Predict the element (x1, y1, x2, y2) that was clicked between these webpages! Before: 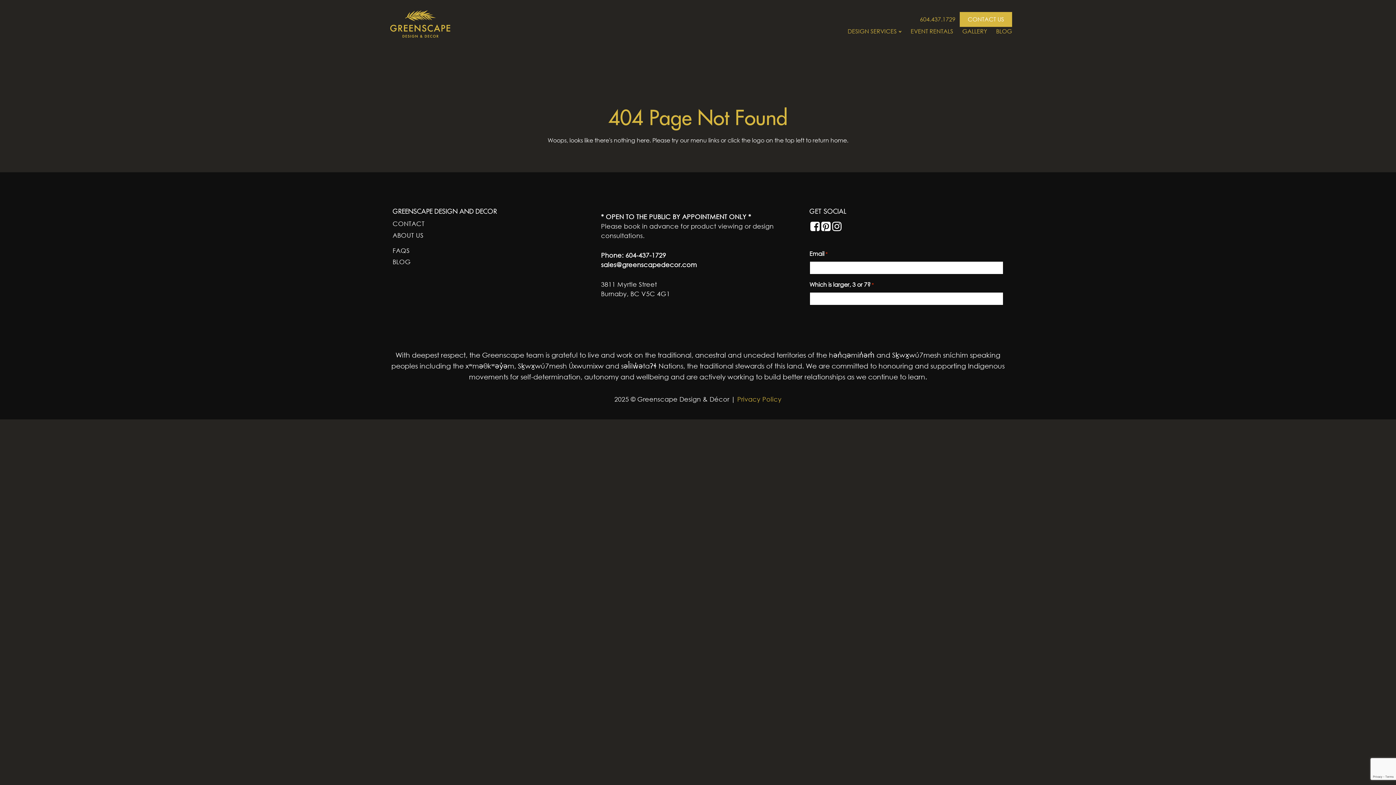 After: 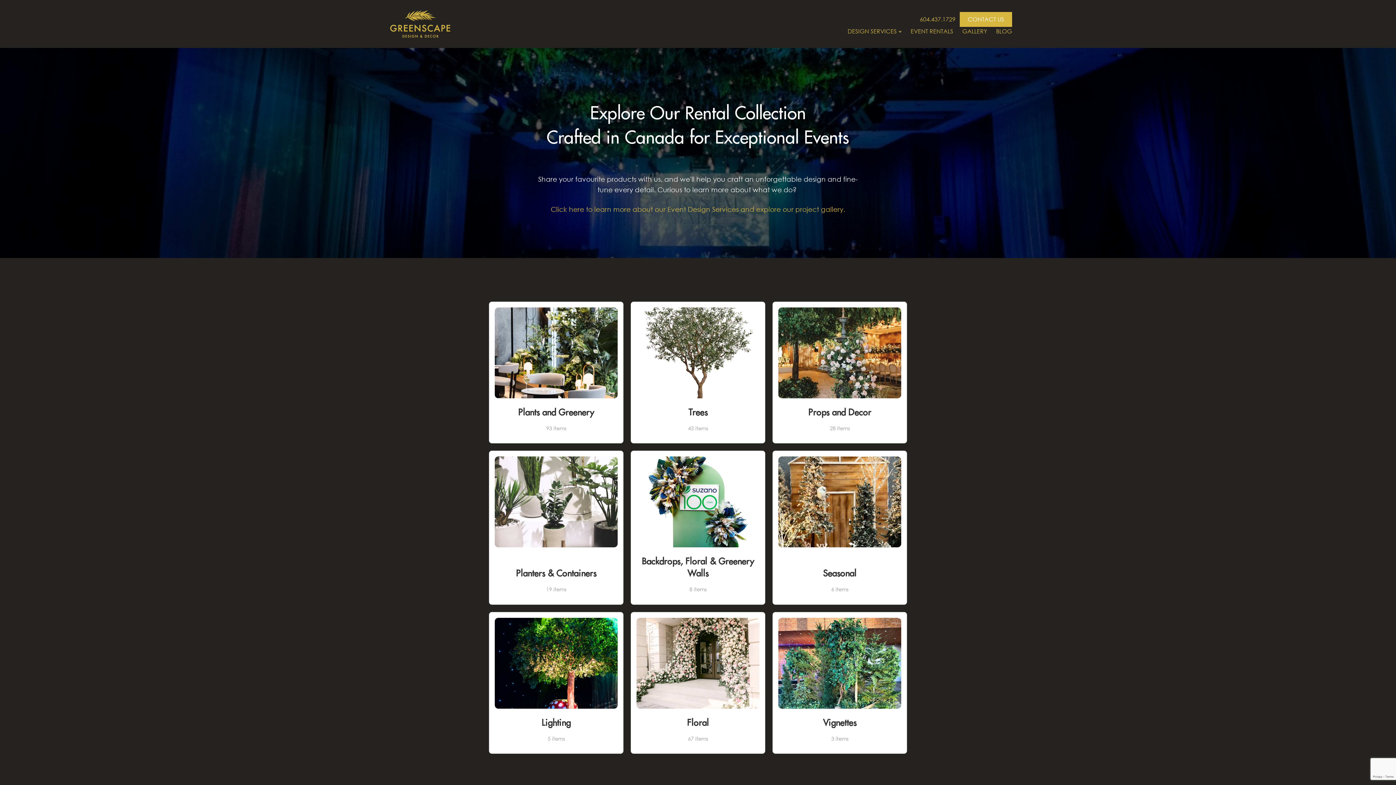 Action: bbox: (910, 26, 953, 36) label: EVENT RENTALS